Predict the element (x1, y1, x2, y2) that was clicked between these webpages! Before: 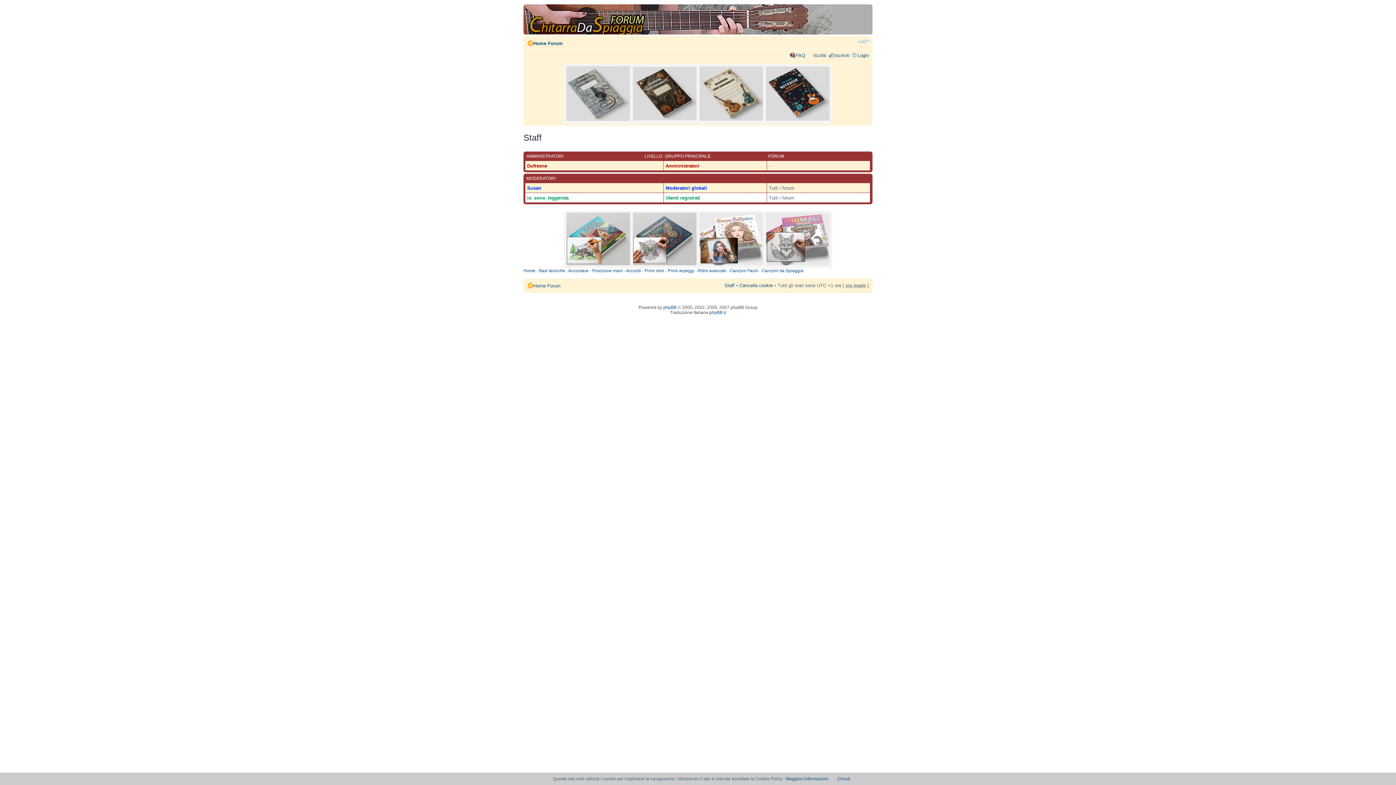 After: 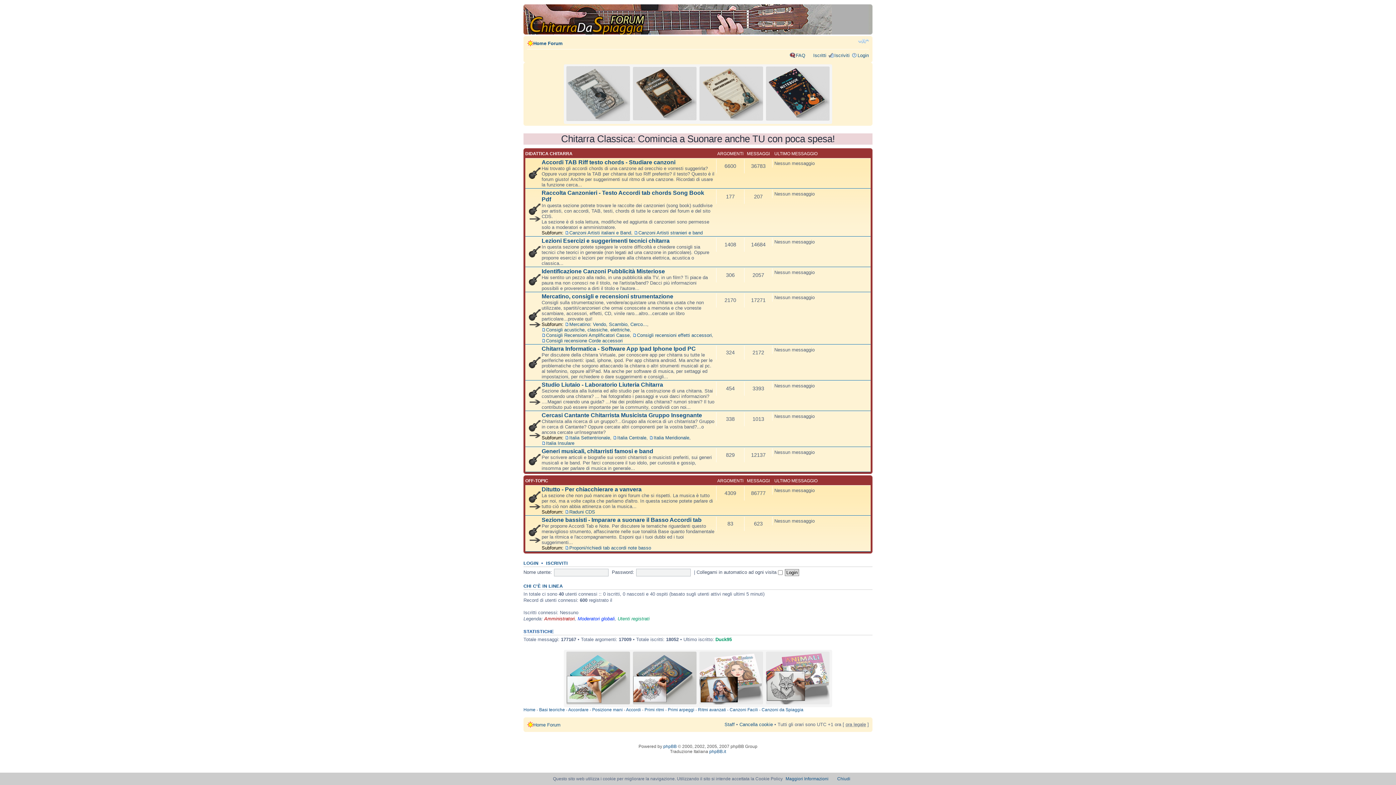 Action: bbox: (525, 6, 584, 32)